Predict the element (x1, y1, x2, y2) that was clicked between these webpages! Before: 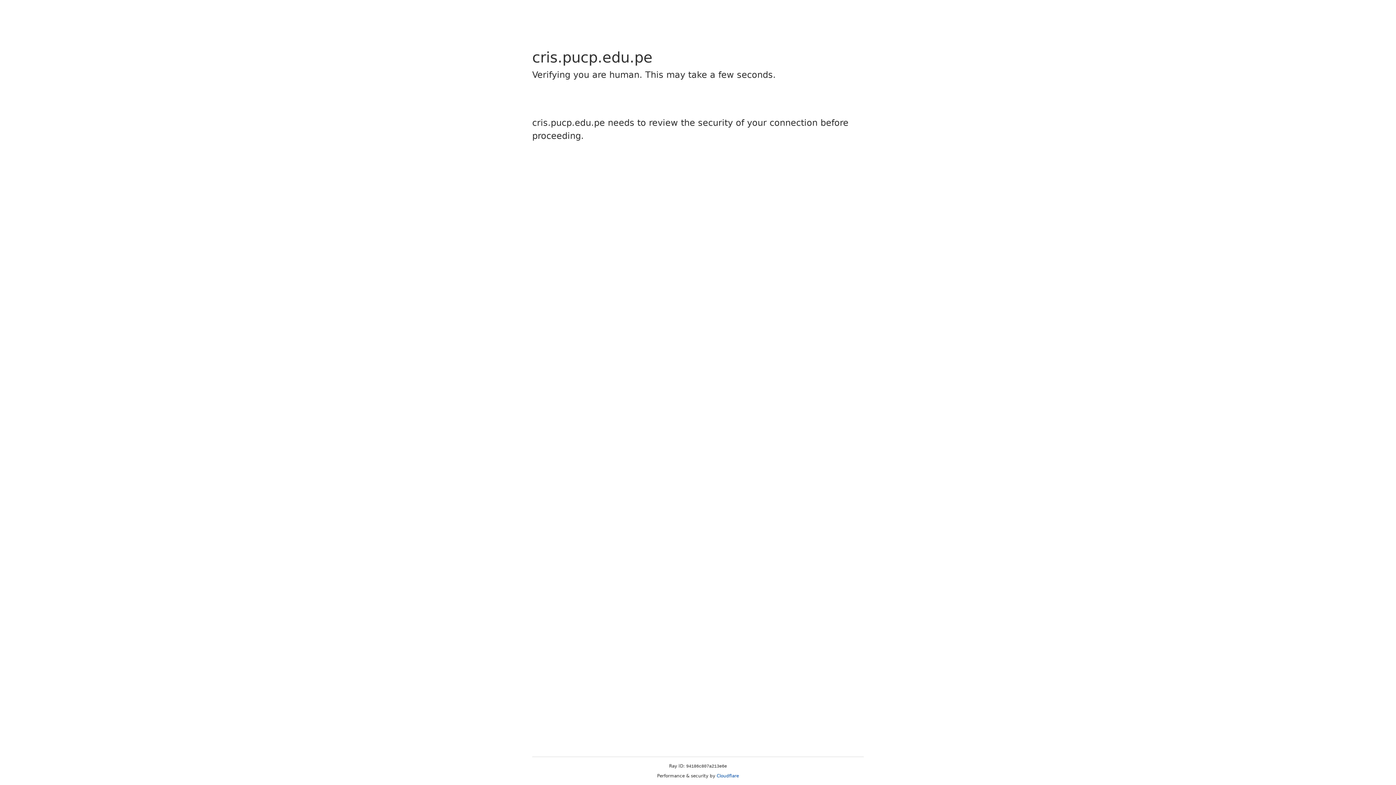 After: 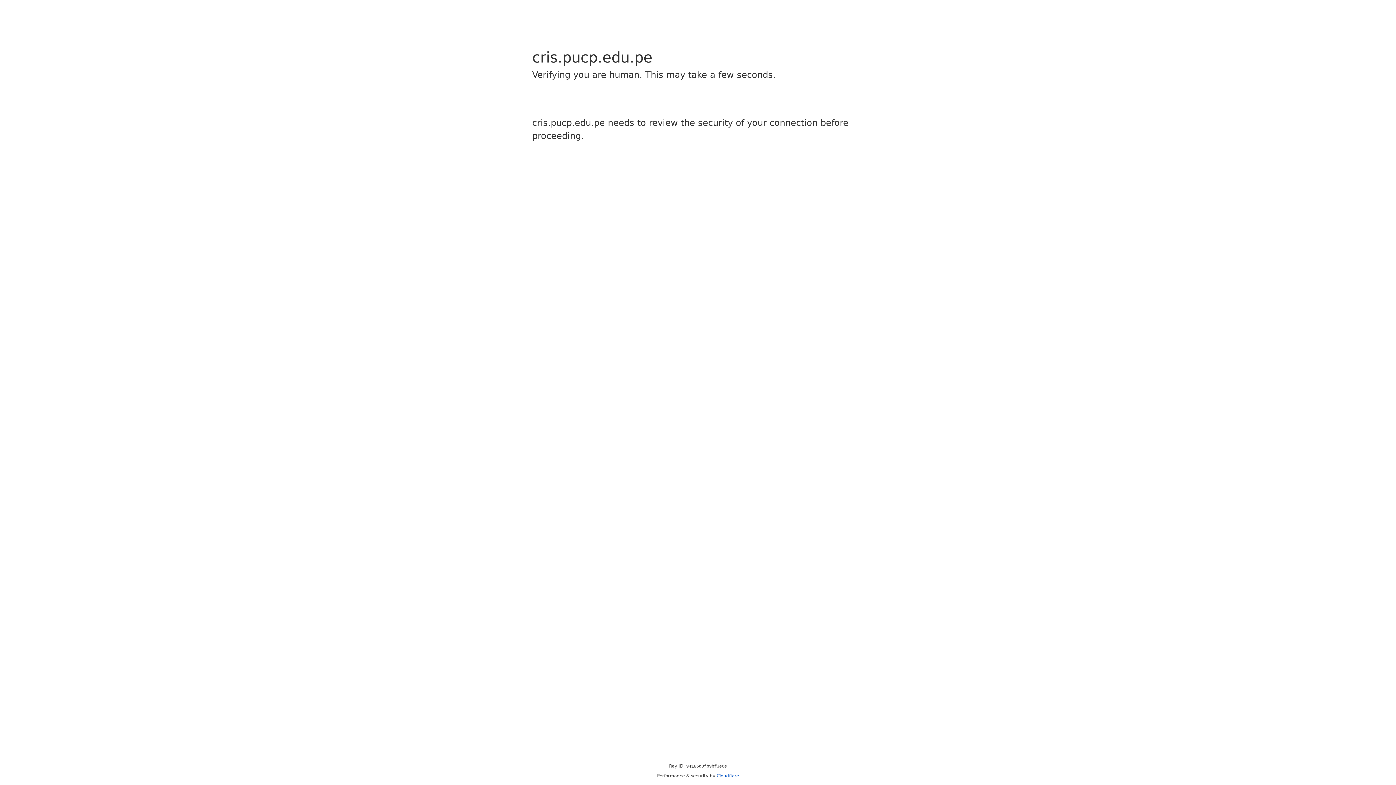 Action: bbox: (716, 773, 739, 778) label: Cloudflare